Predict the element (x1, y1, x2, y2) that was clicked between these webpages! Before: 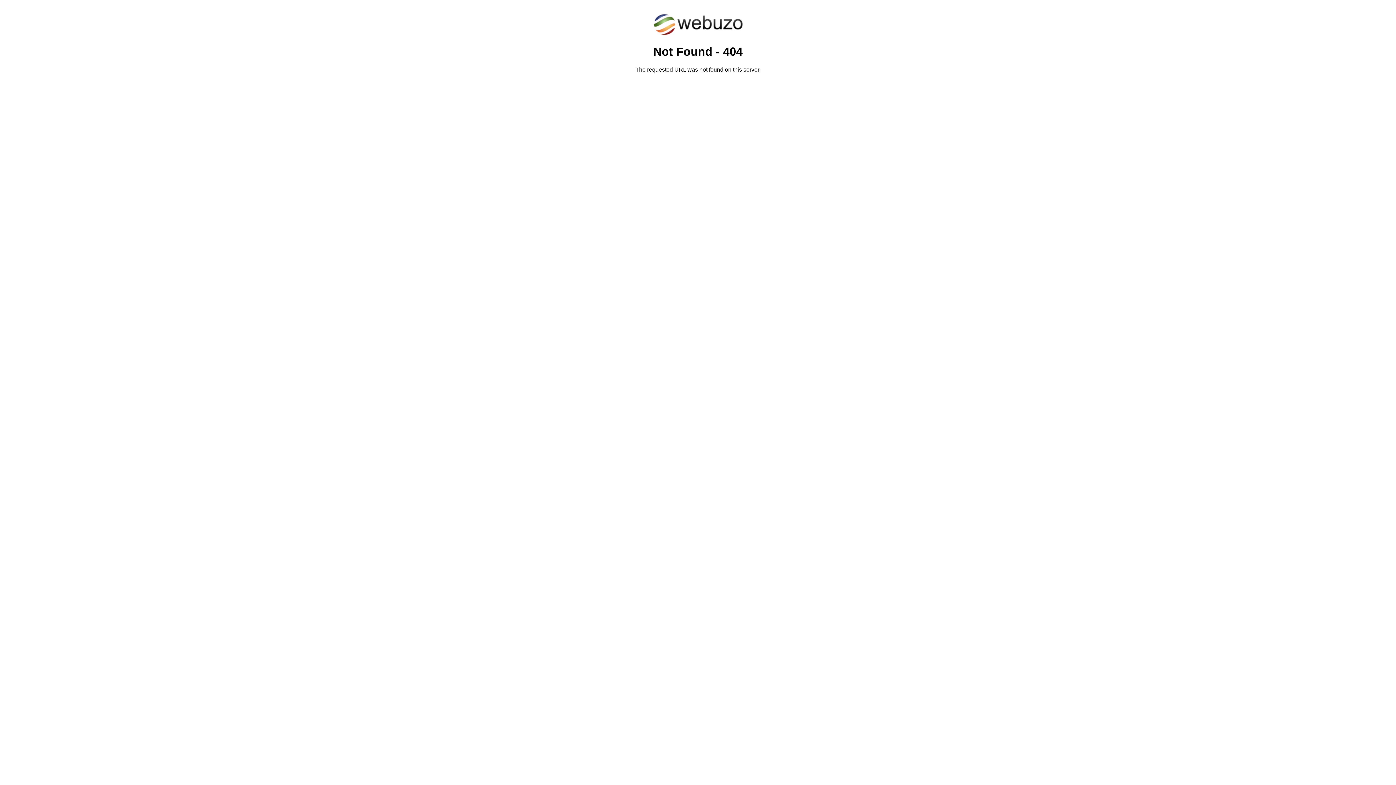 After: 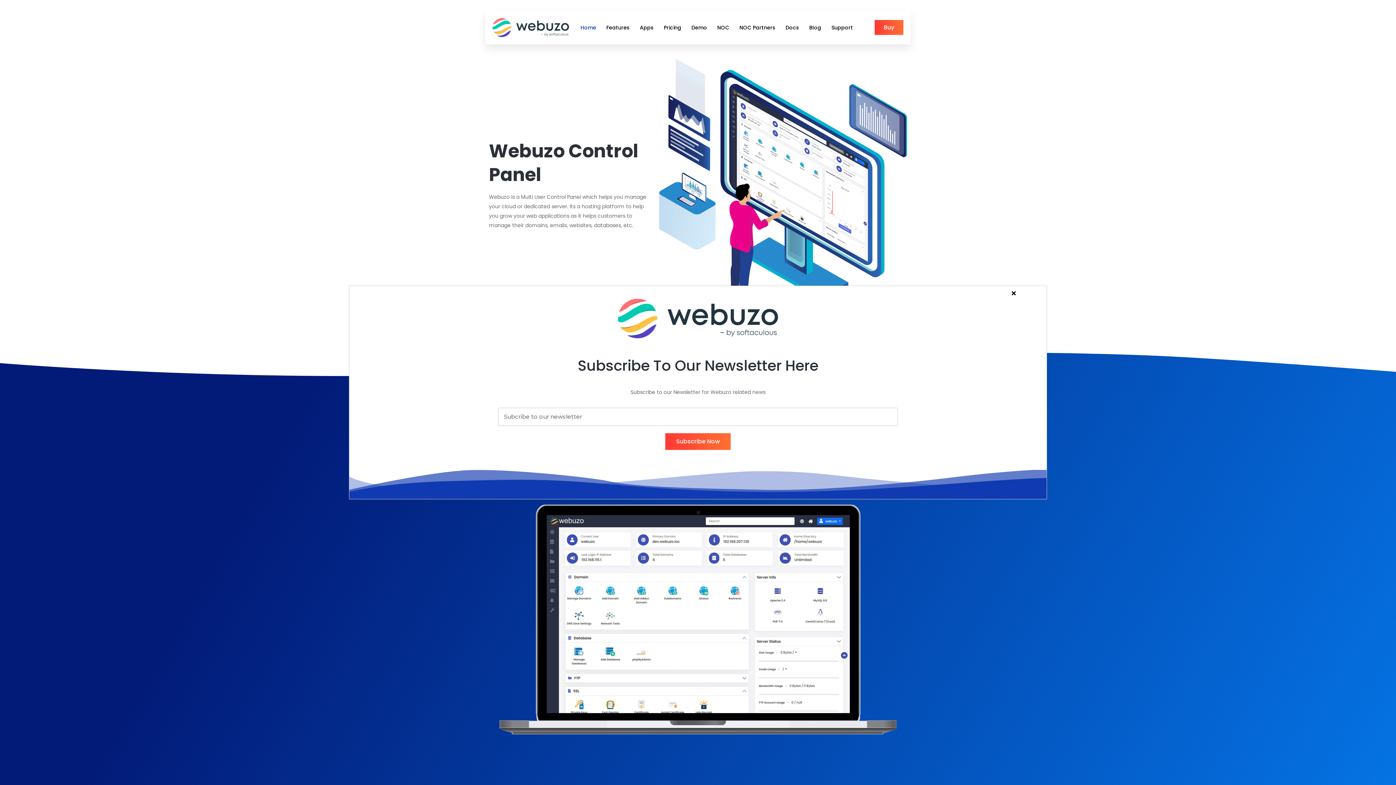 Action: bbox: (652, 30, 743, 37)